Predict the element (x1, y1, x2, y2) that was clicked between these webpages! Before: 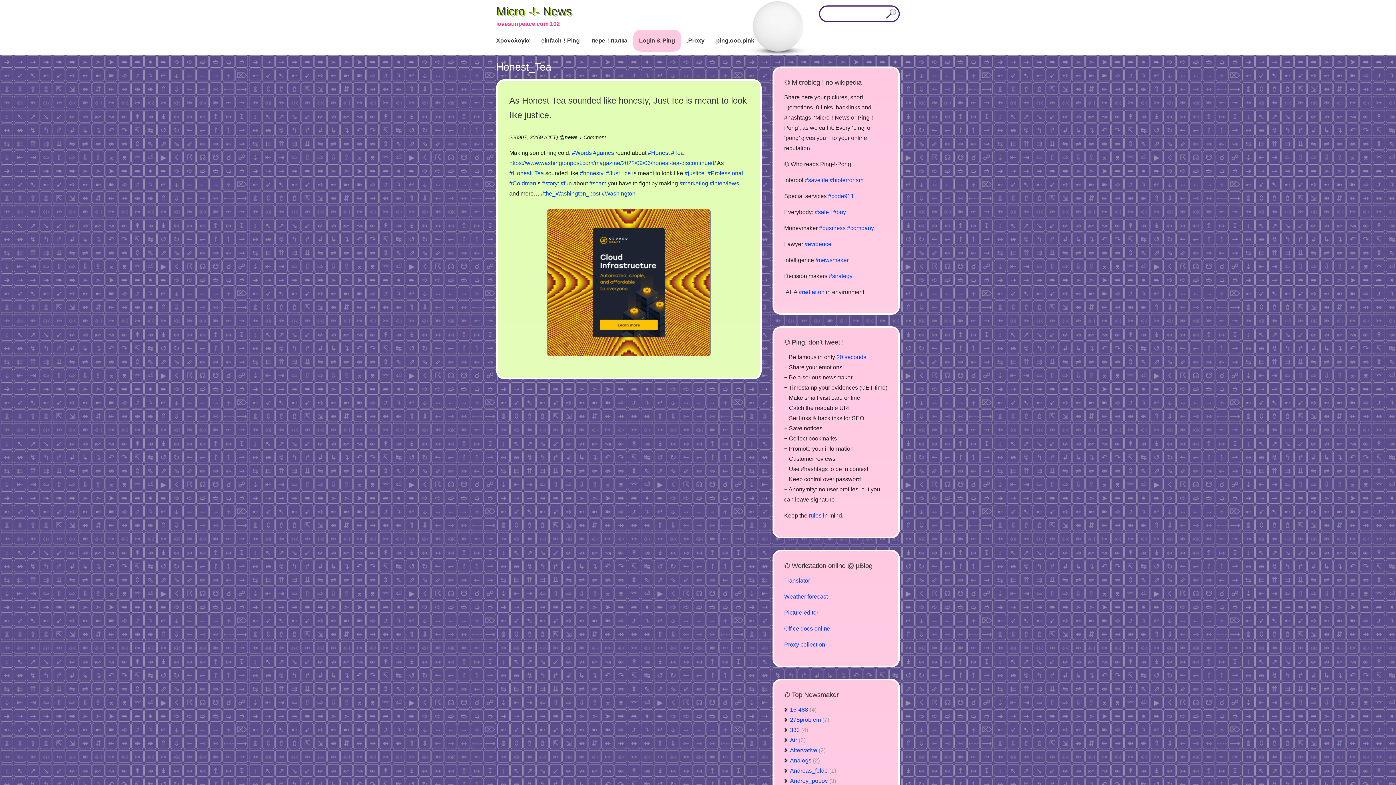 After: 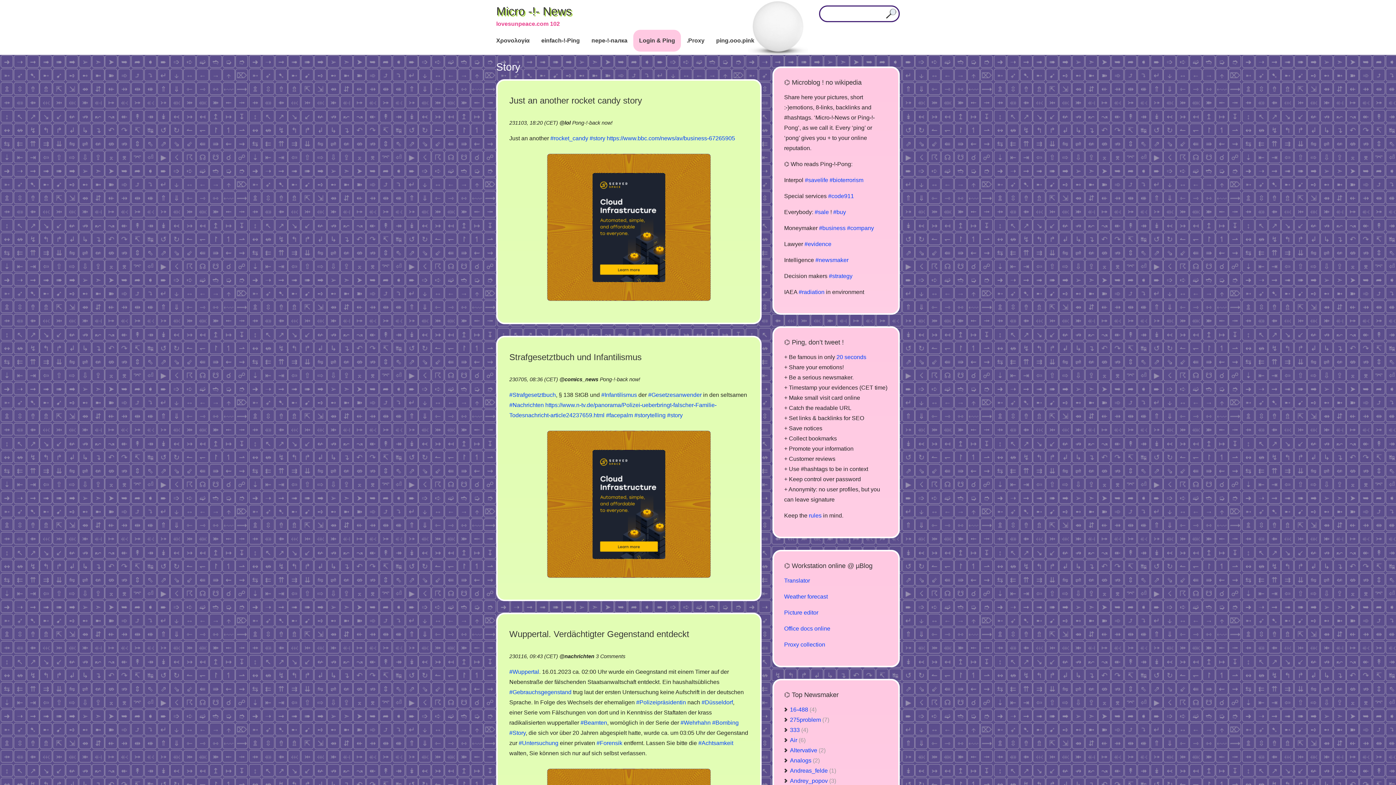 Action: label: #story bbox: (542, 180, 557, 186)